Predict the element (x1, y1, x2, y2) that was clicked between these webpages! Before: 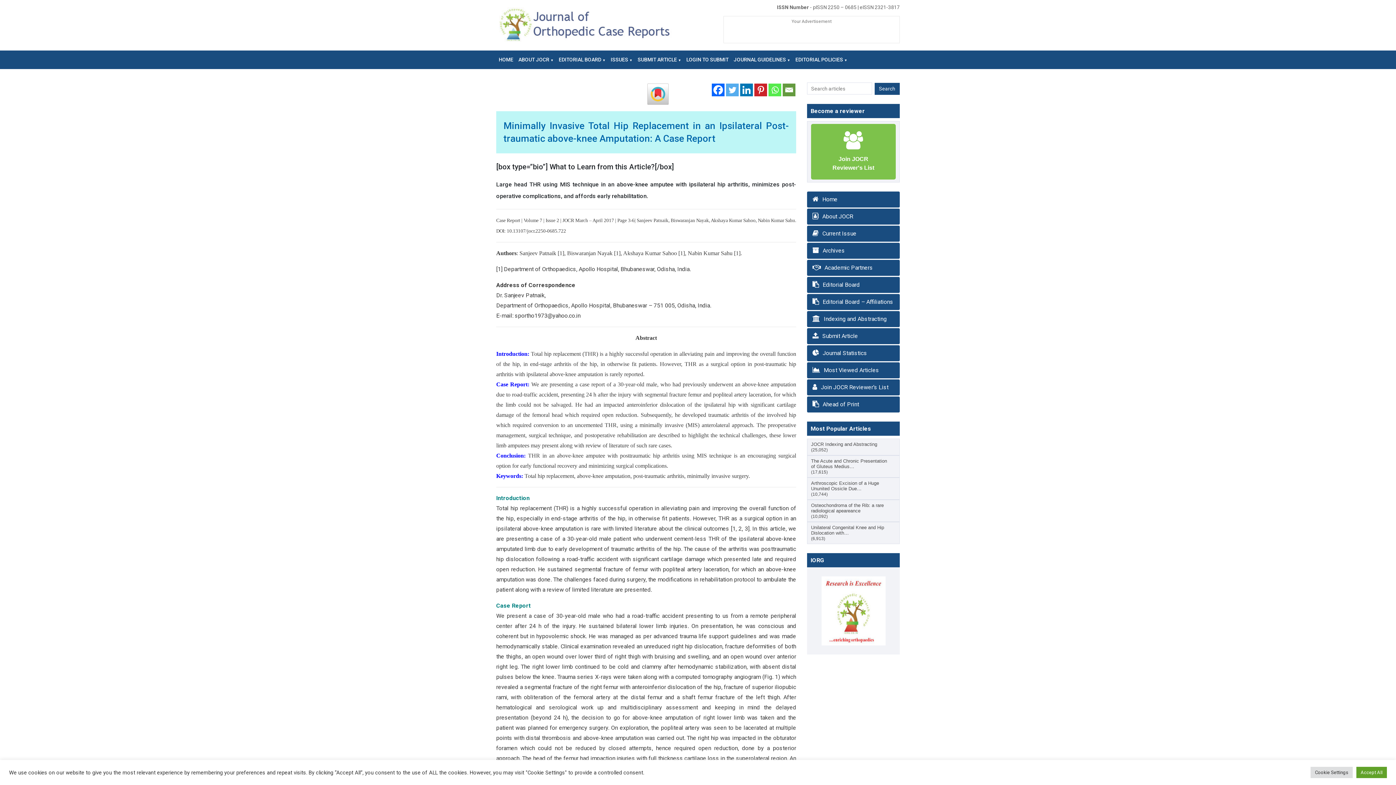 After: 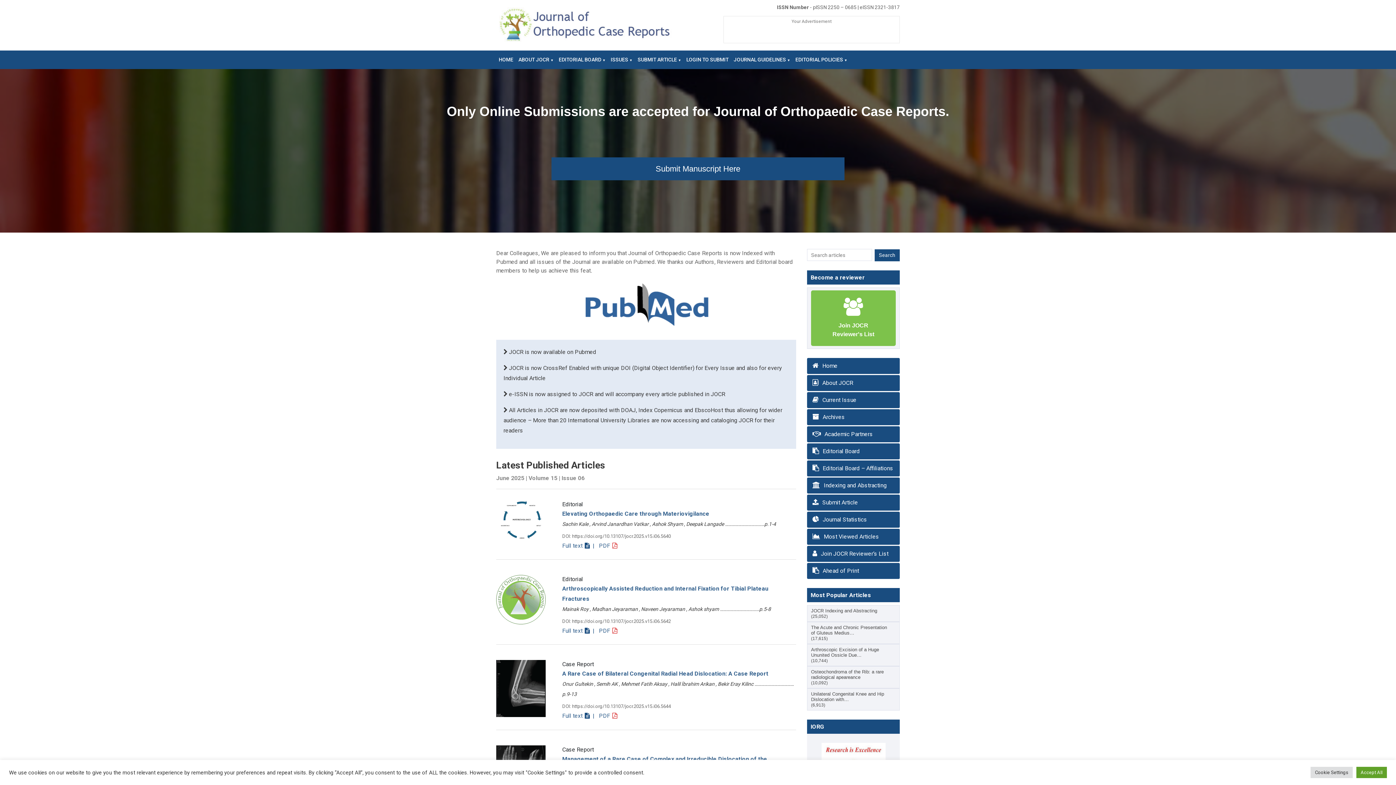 Action: bbox: (807, 191, 900, 207) label: Home